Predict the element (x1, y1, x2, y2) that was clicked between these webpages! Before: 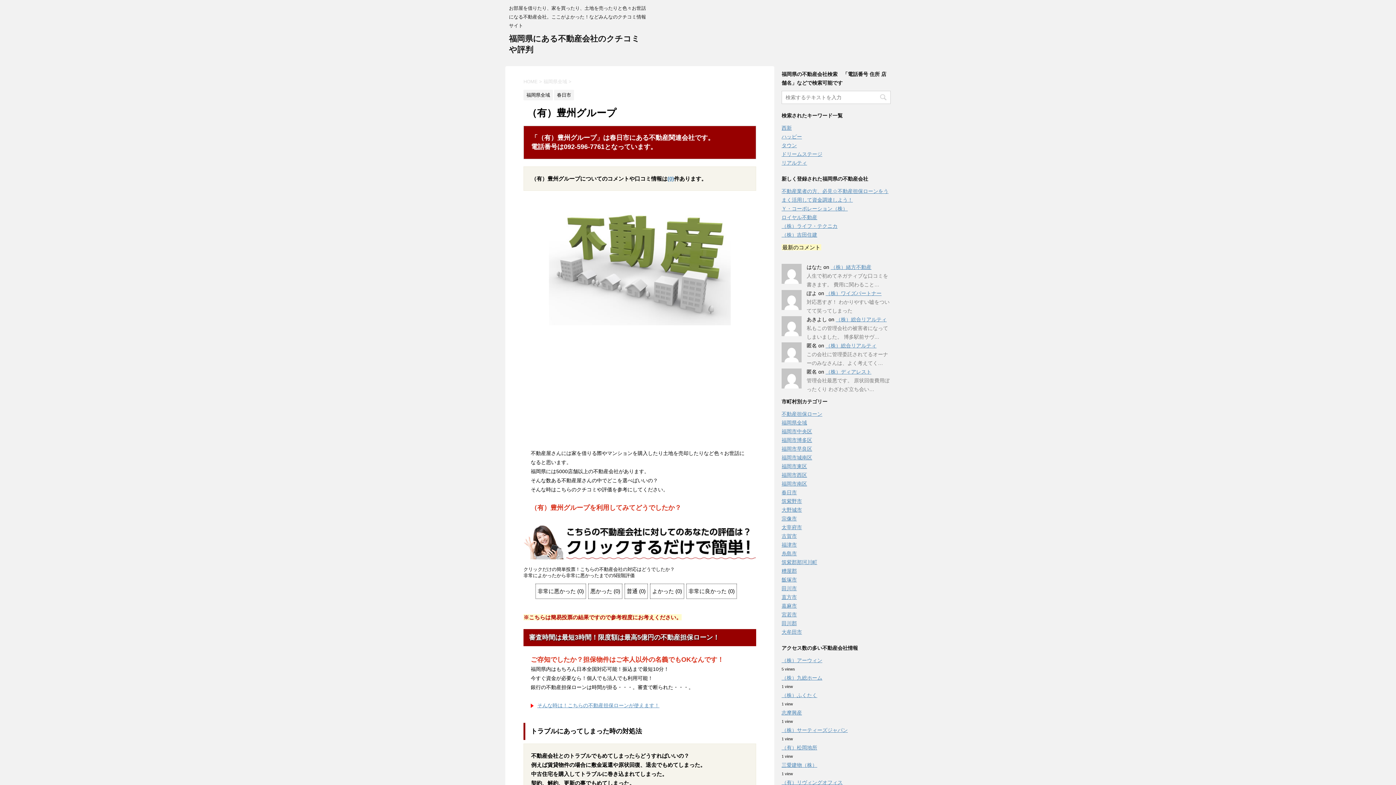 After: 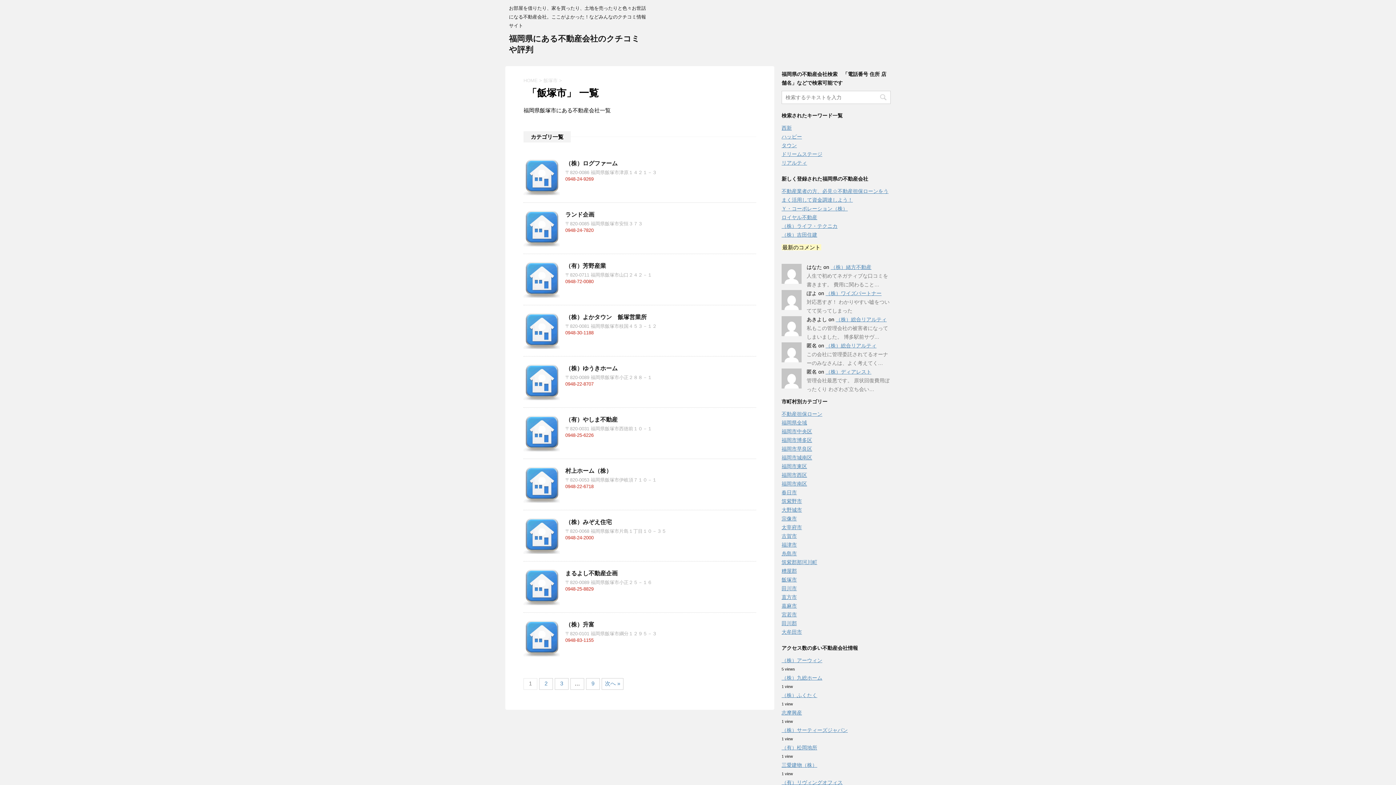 Action: bbox: (781, 577, 797, 582) label: 飯塚市